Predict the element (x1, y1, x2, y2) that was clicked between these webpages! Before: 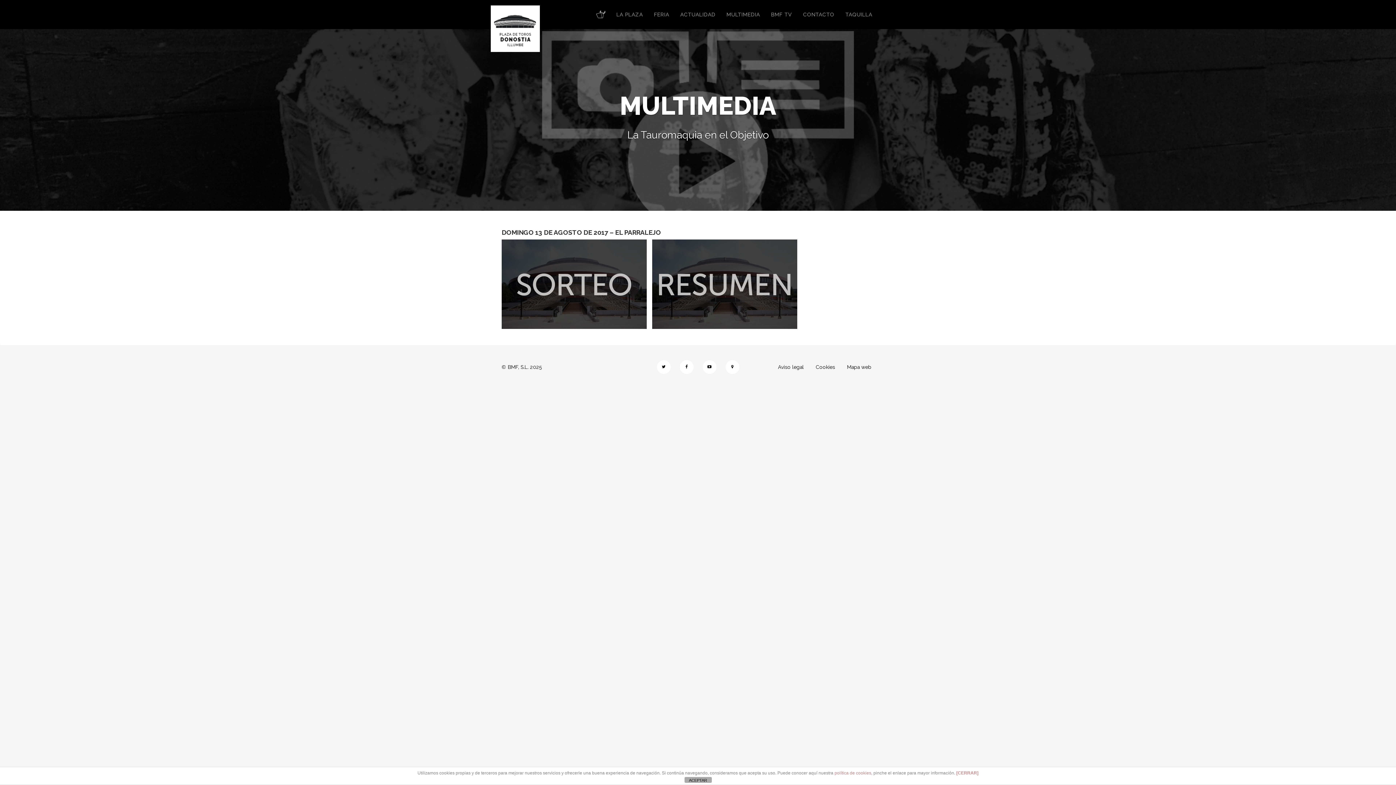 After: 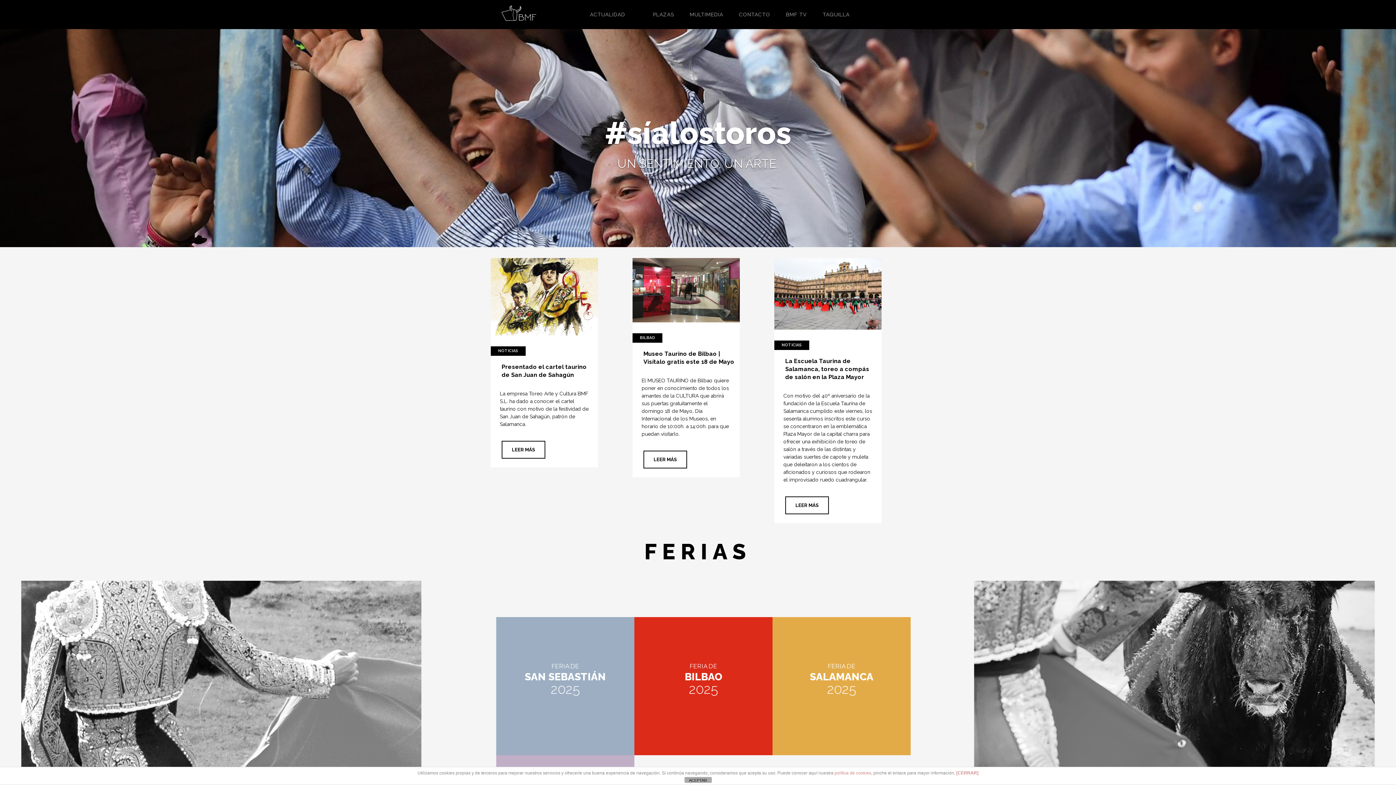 Action: bbox: (490, 0, 540, 21)